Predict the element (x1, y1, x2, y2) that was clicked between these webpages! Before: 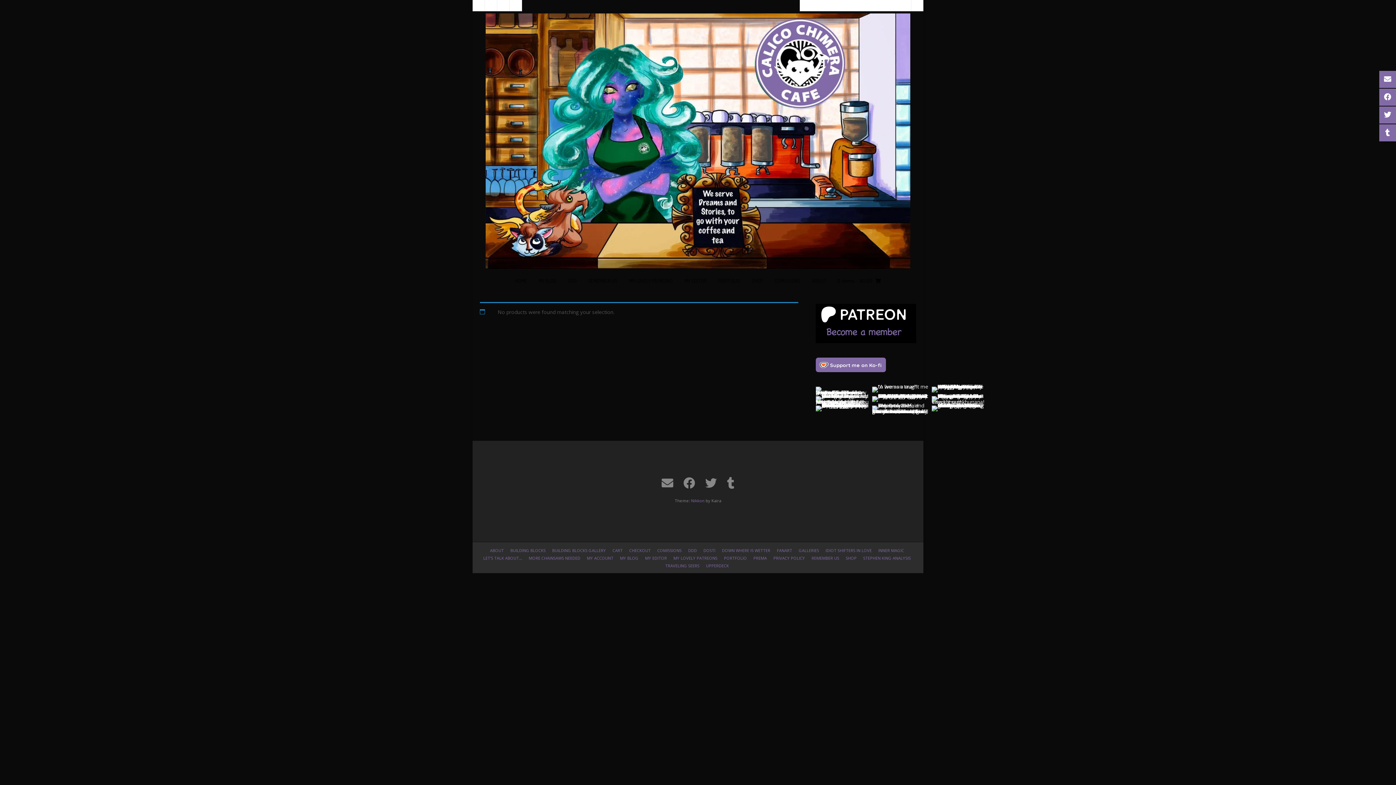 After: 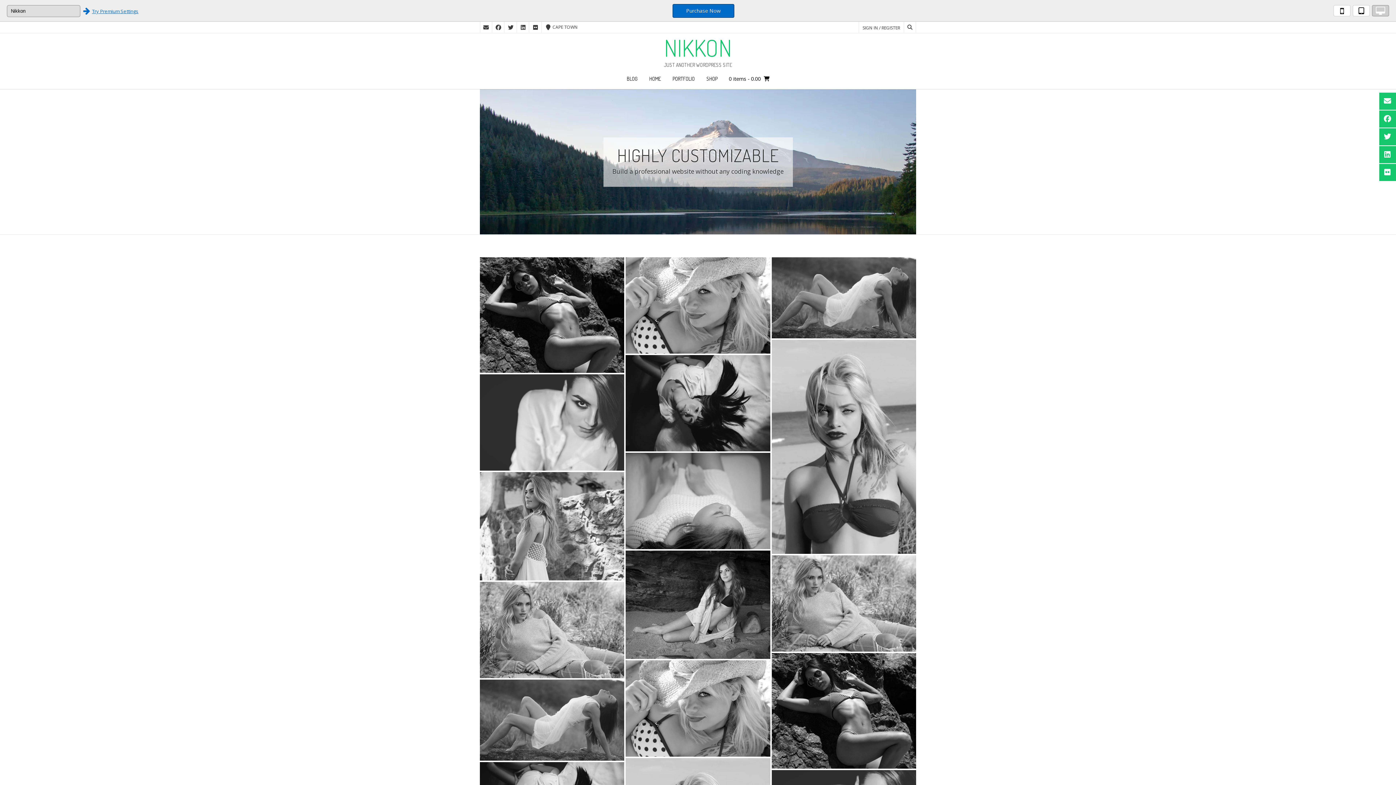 Action: label: Nikkon bbox: (691, 498, 704, 503)